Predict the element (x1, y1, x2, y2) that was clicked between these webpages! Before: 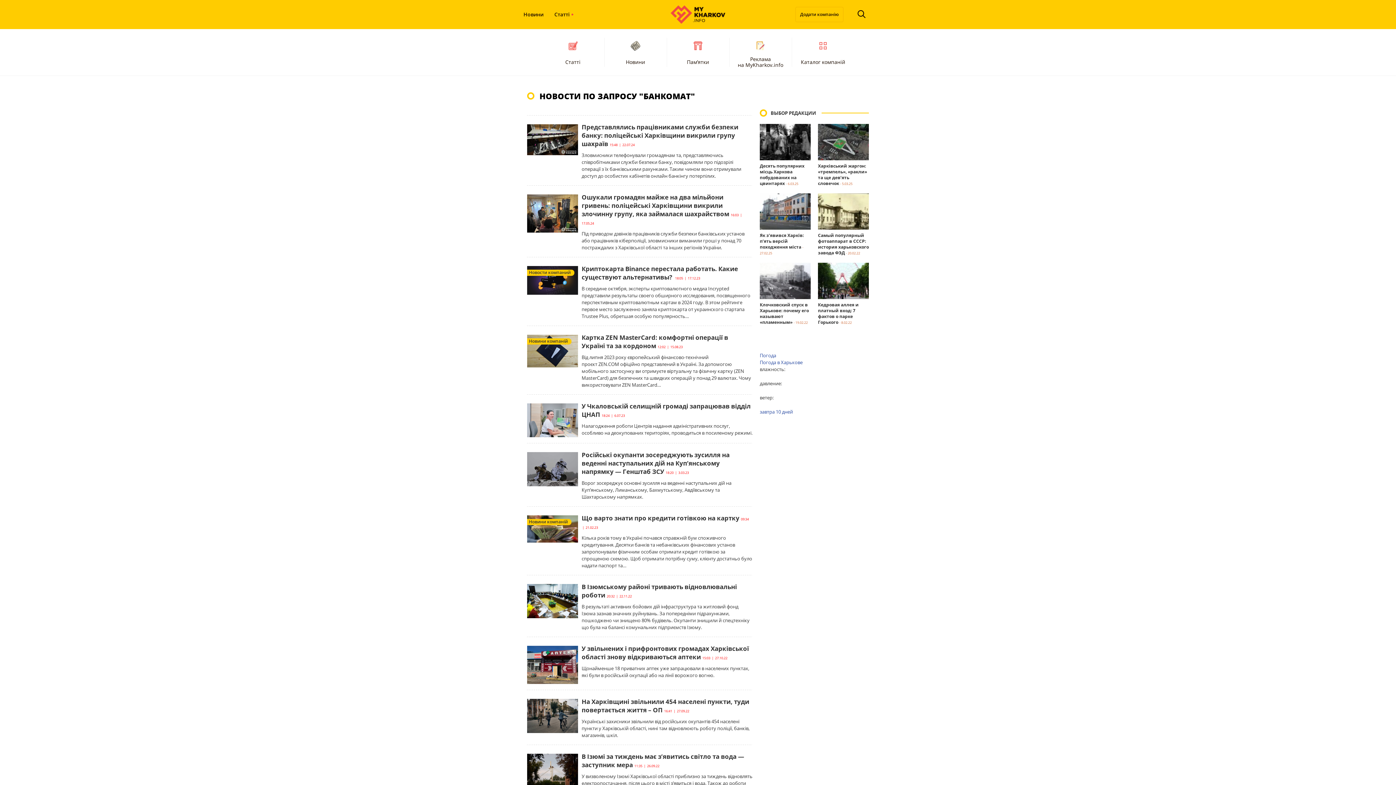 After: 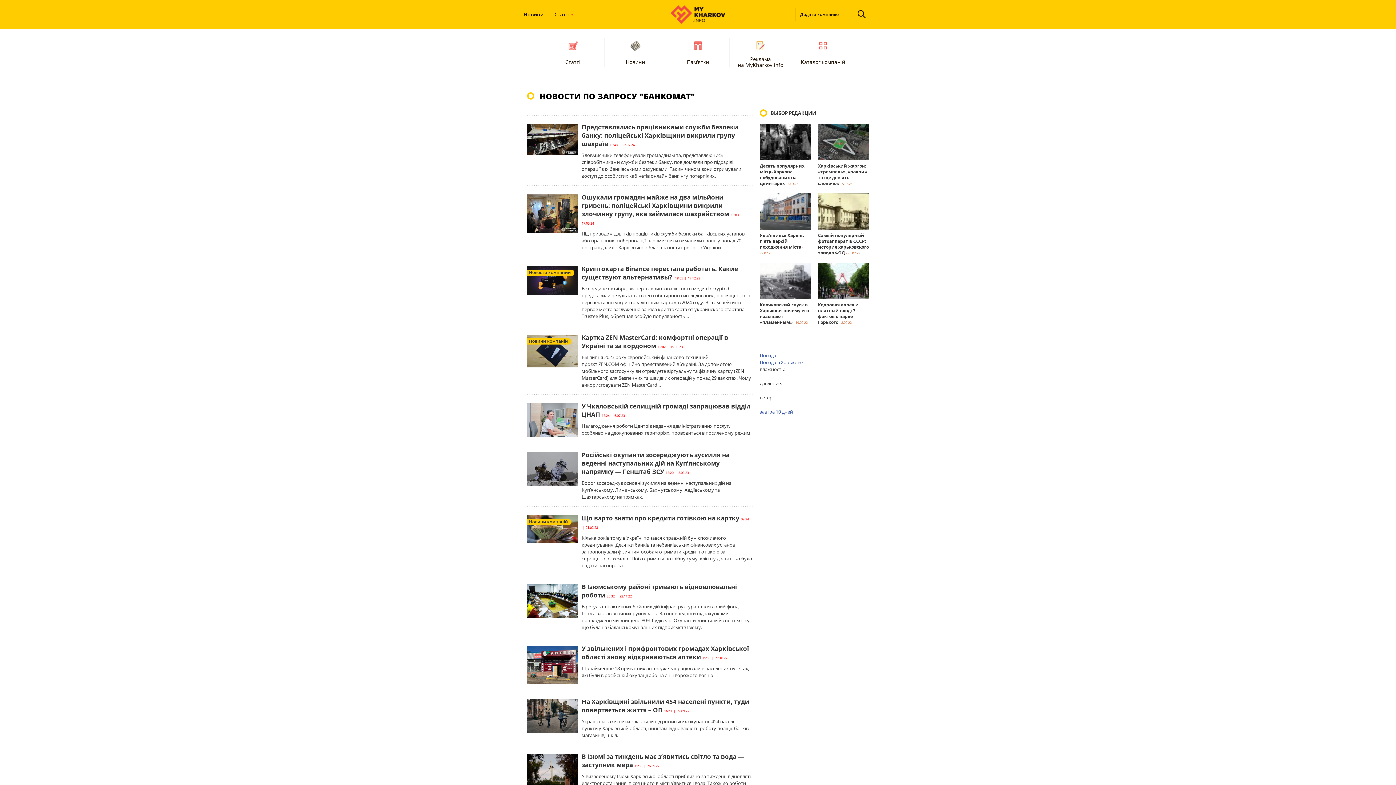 Action: label: завтра bbox: (760, 408, 774, 415)